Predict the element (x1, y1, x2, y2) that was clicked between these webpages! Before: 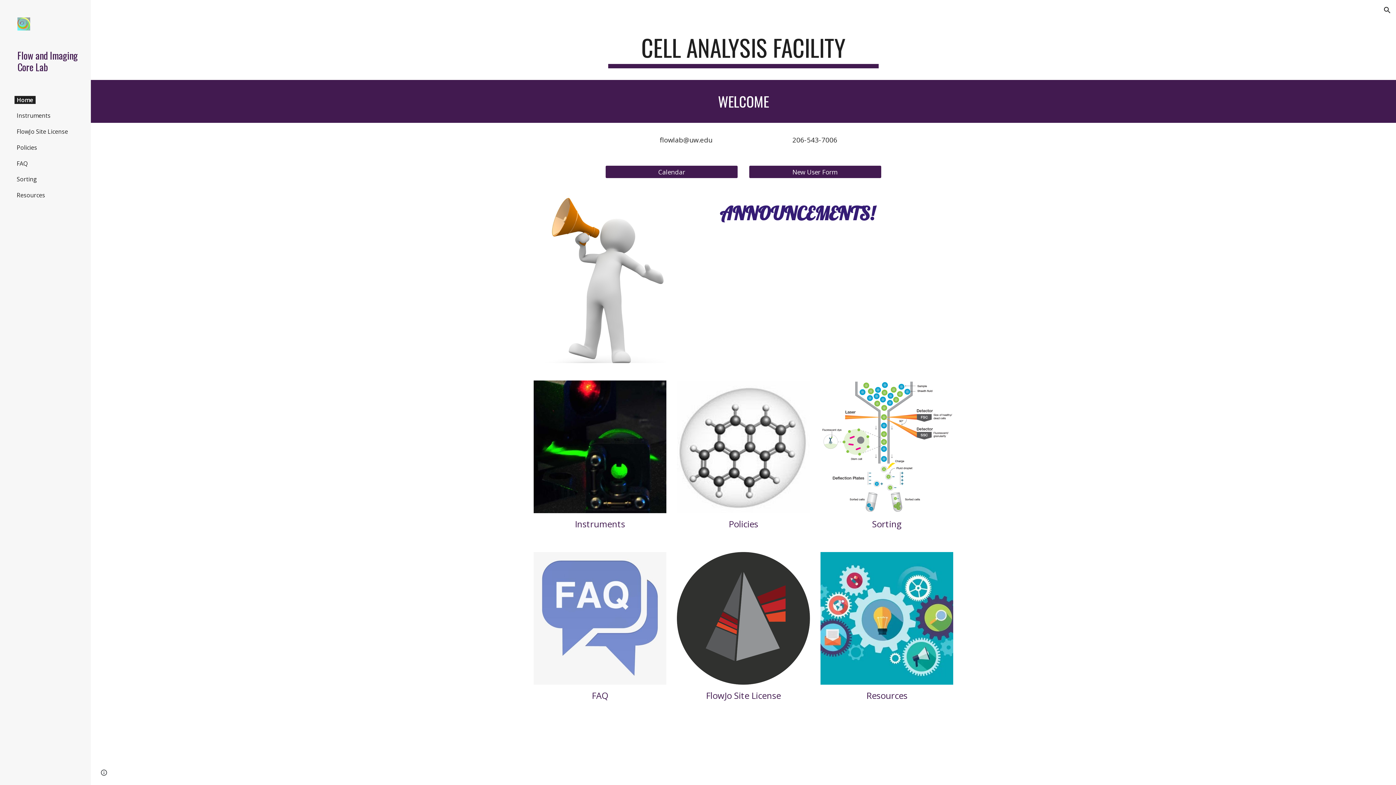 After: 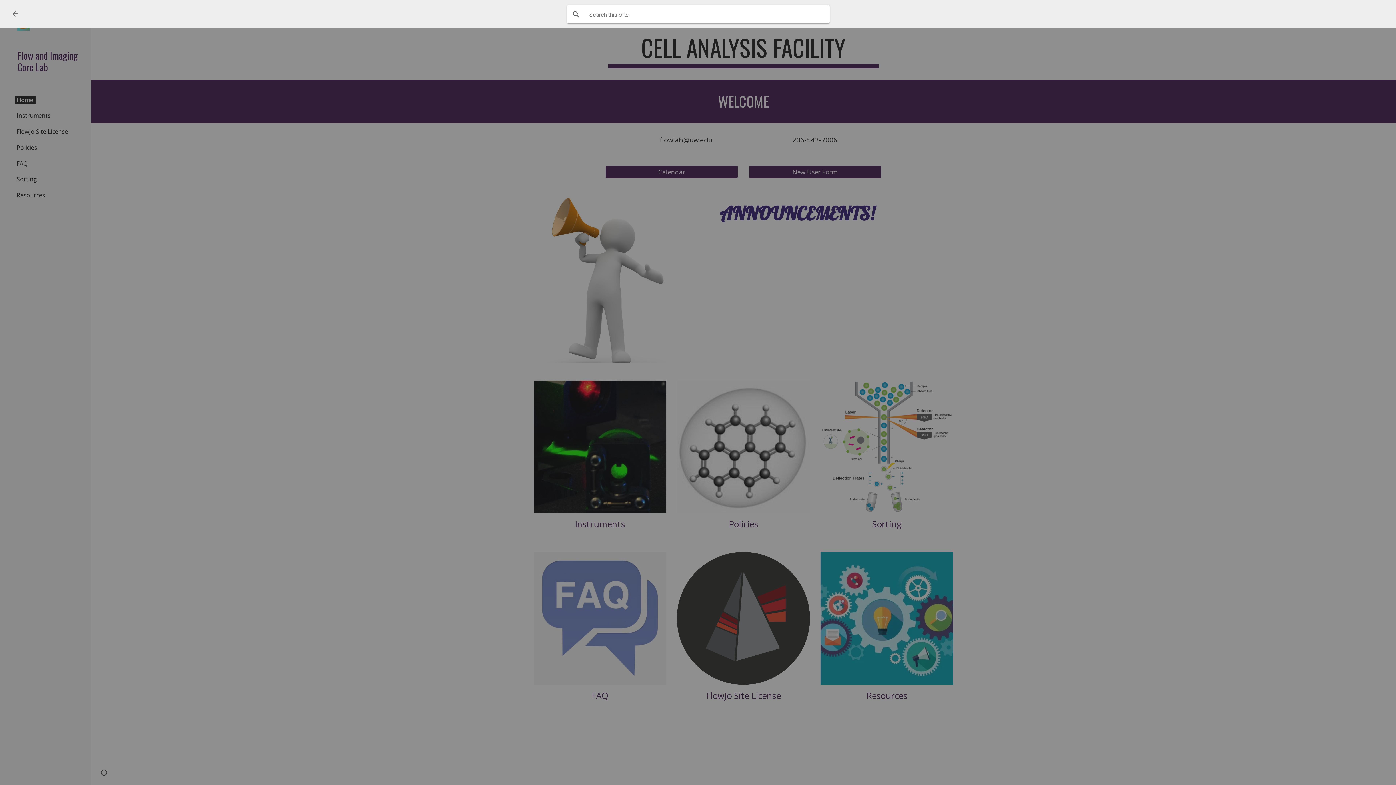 Action: label: Open search bar bbox: (1378, 1, 1396, 18)